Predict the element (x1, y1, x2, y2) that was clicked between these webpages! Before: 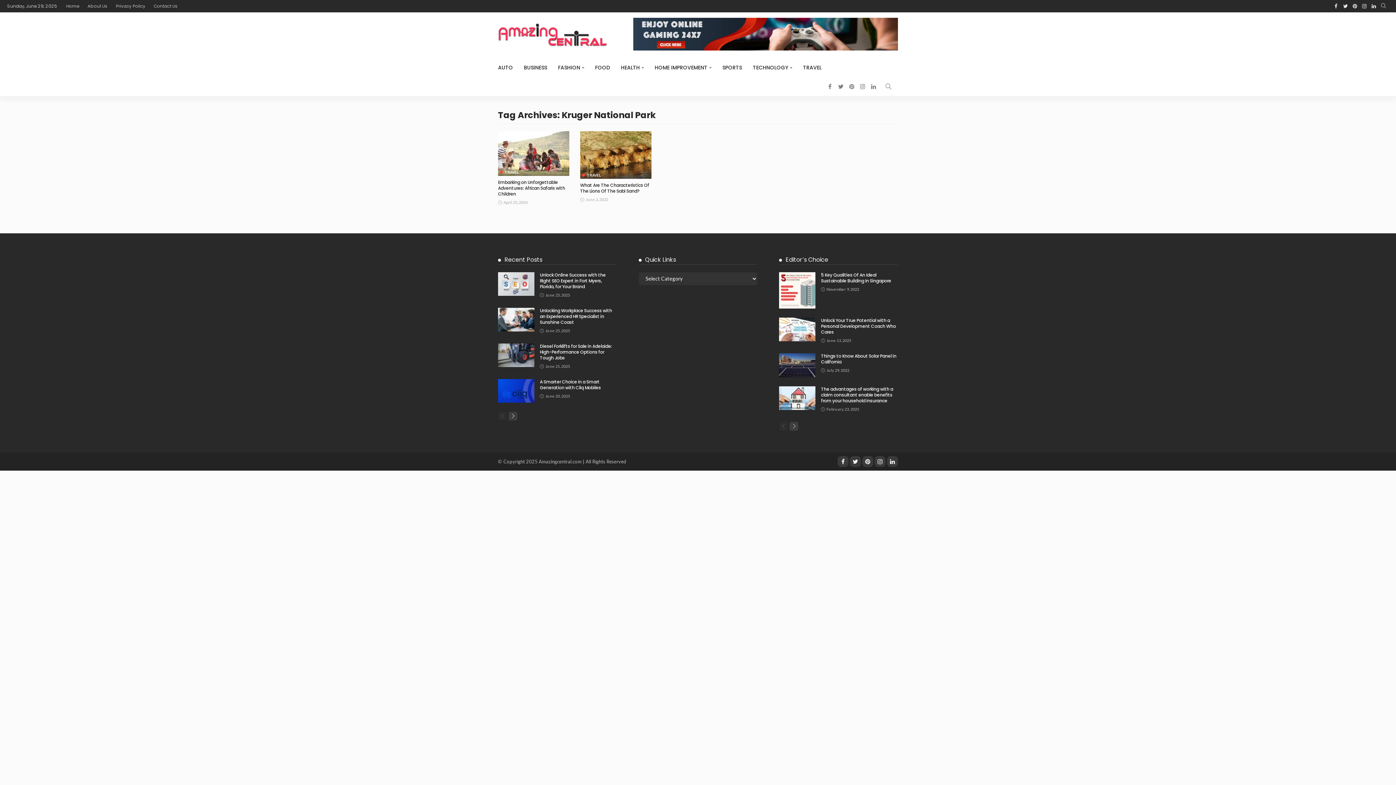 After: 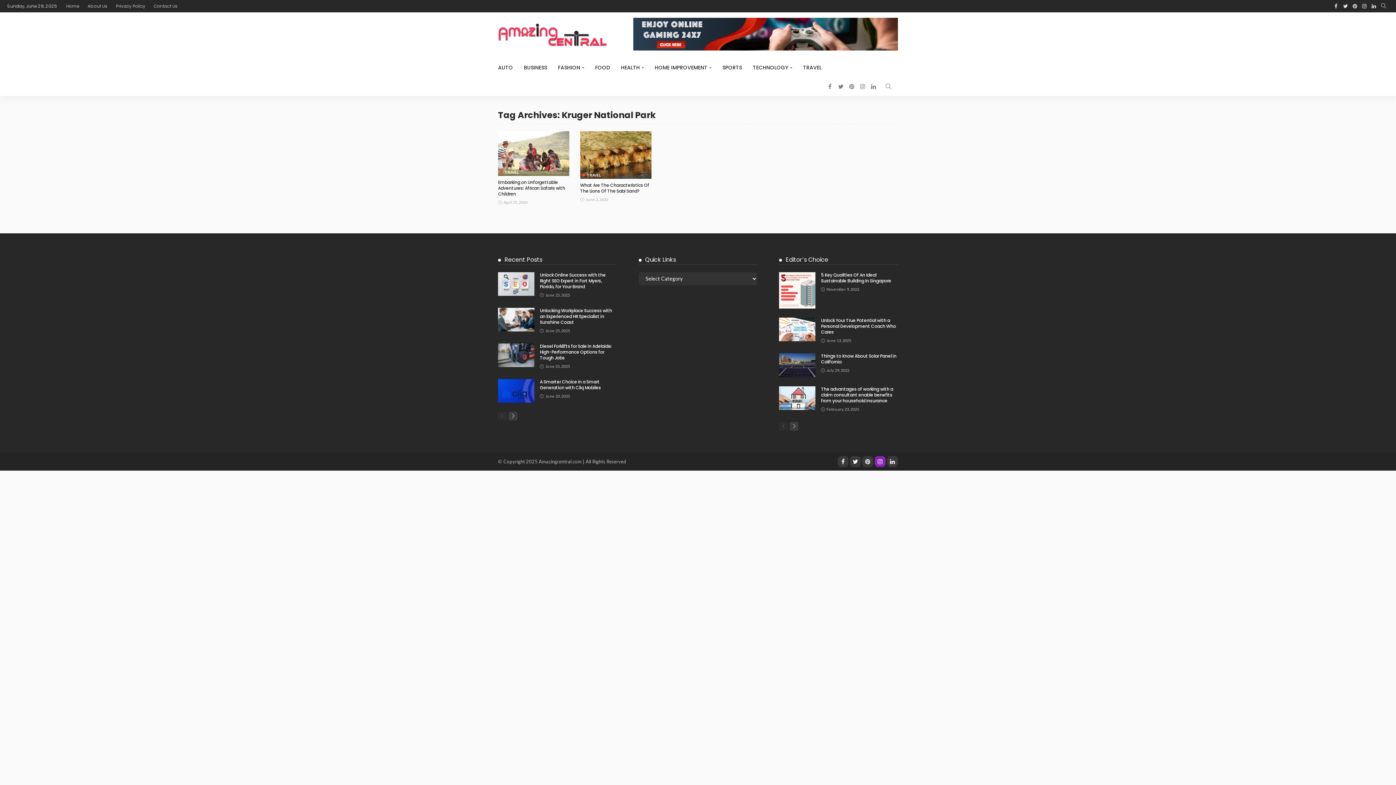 Action: bbox: (874, 456, 885, 467)